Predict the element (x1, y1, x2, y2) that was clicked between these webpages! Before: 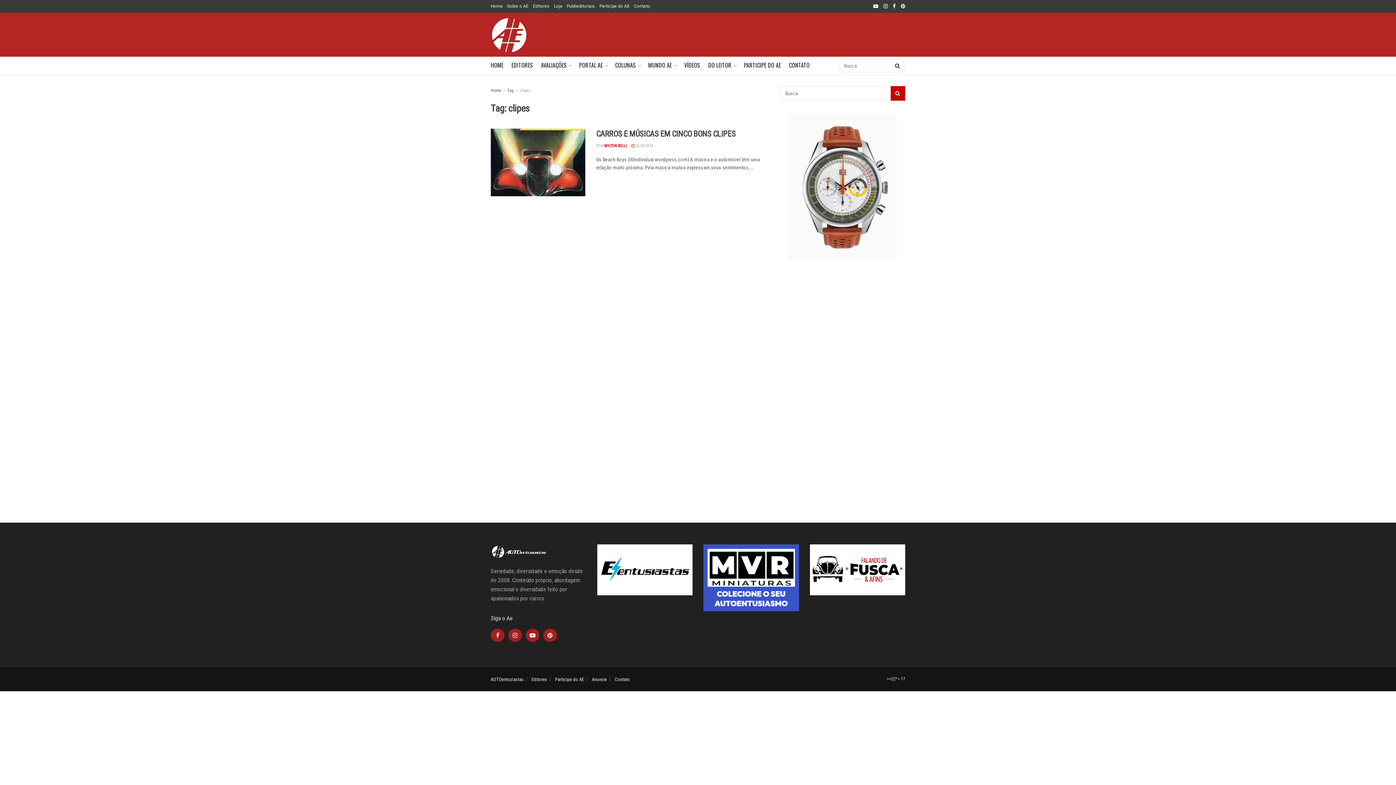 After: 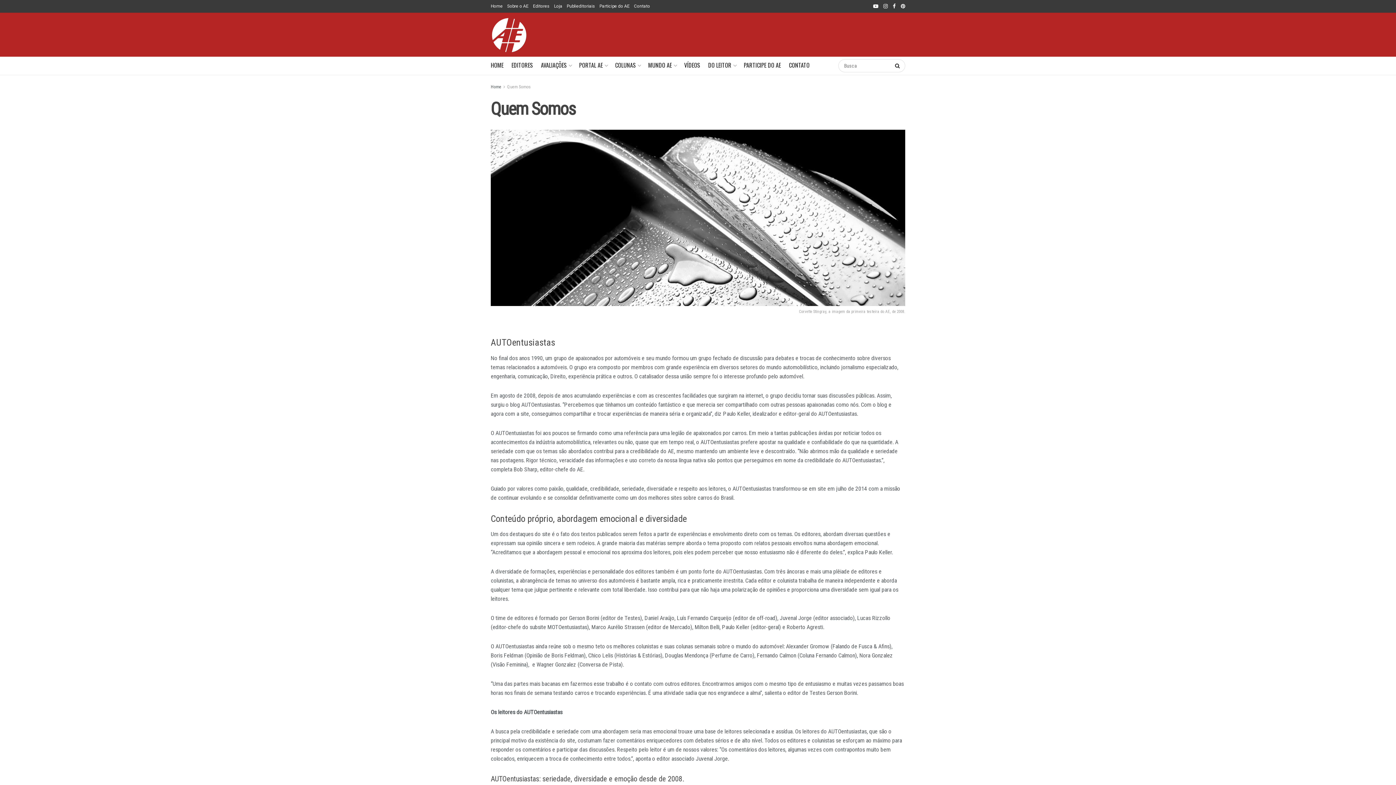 Action: bbox: (507, 0, 528, 12) label: Sobre o AE